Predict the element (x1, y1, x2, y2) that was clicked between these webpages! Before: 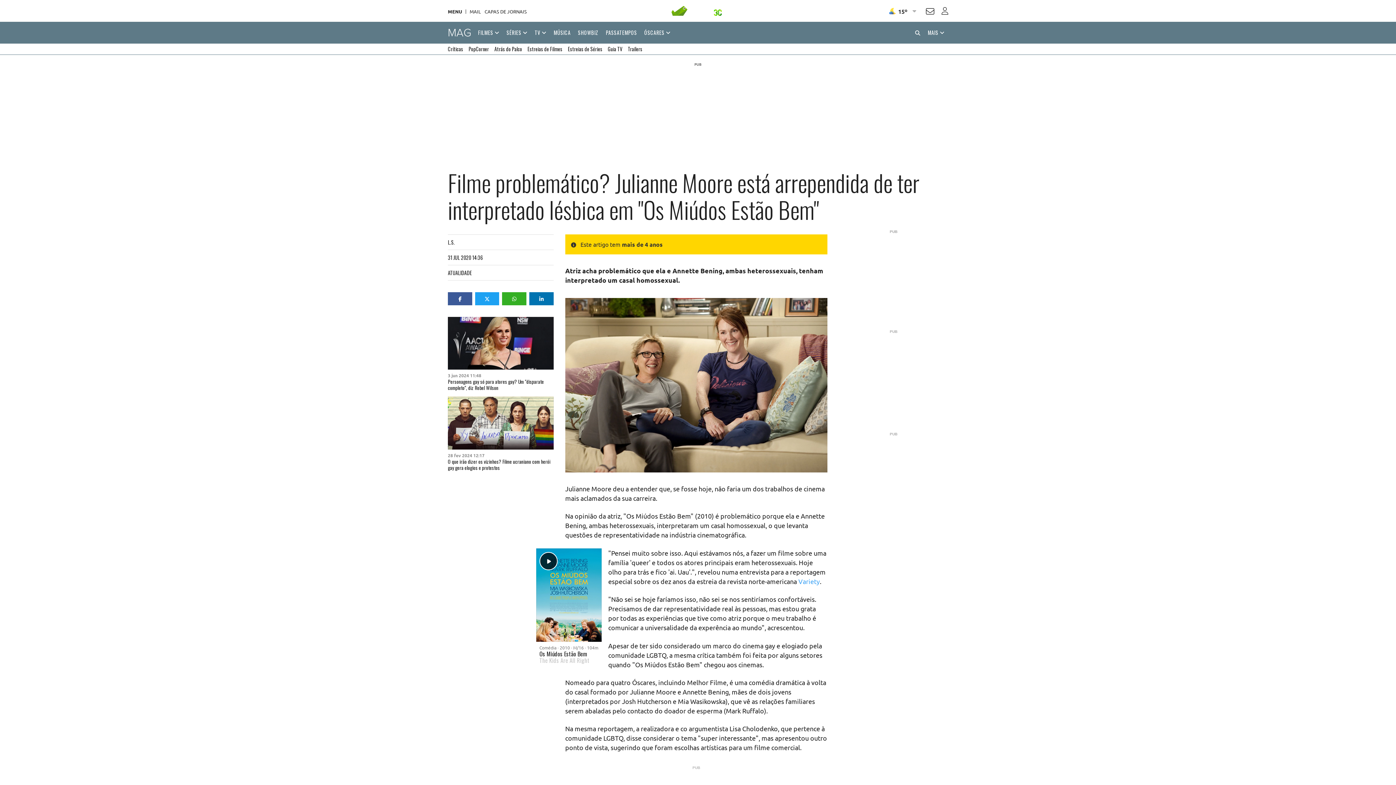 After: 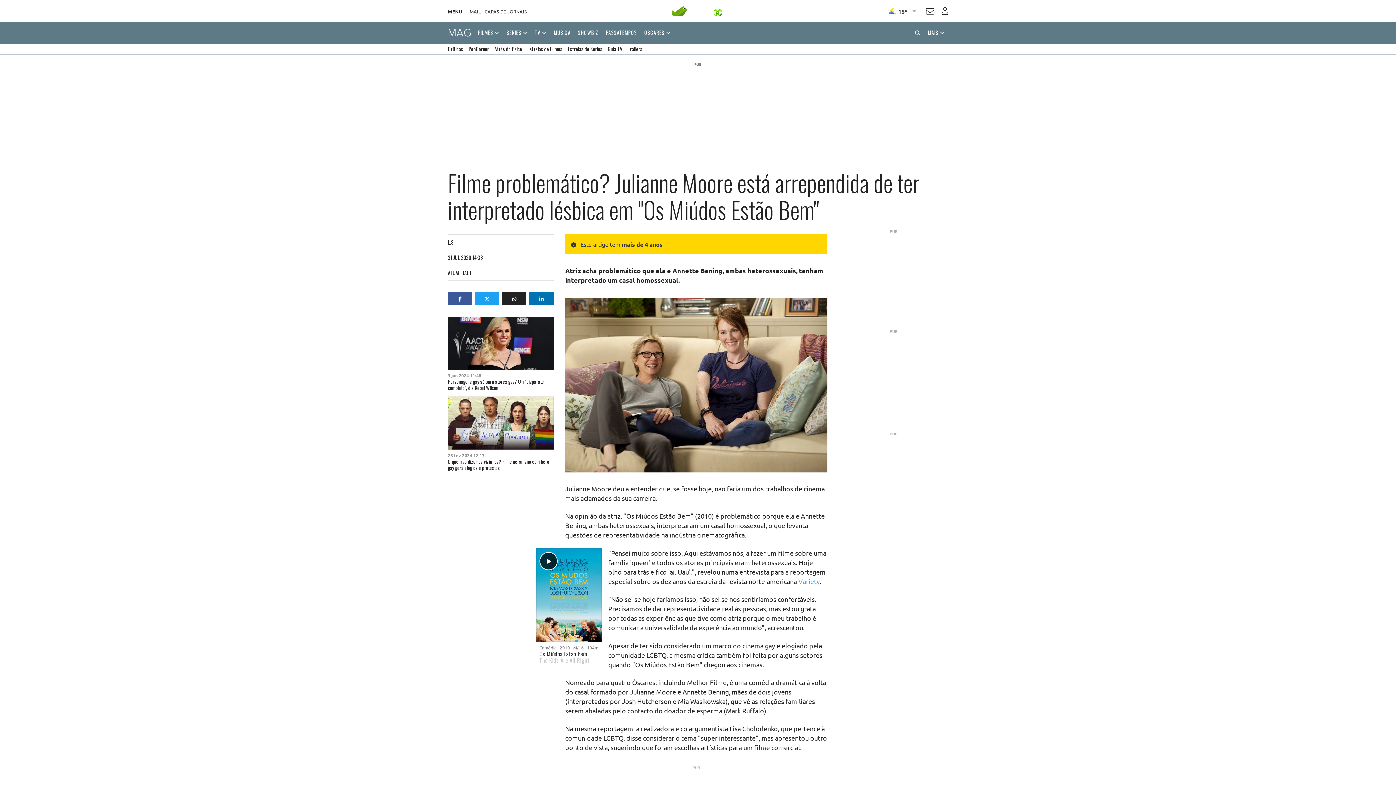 Action: bbox: (502, 292, 526, 305)